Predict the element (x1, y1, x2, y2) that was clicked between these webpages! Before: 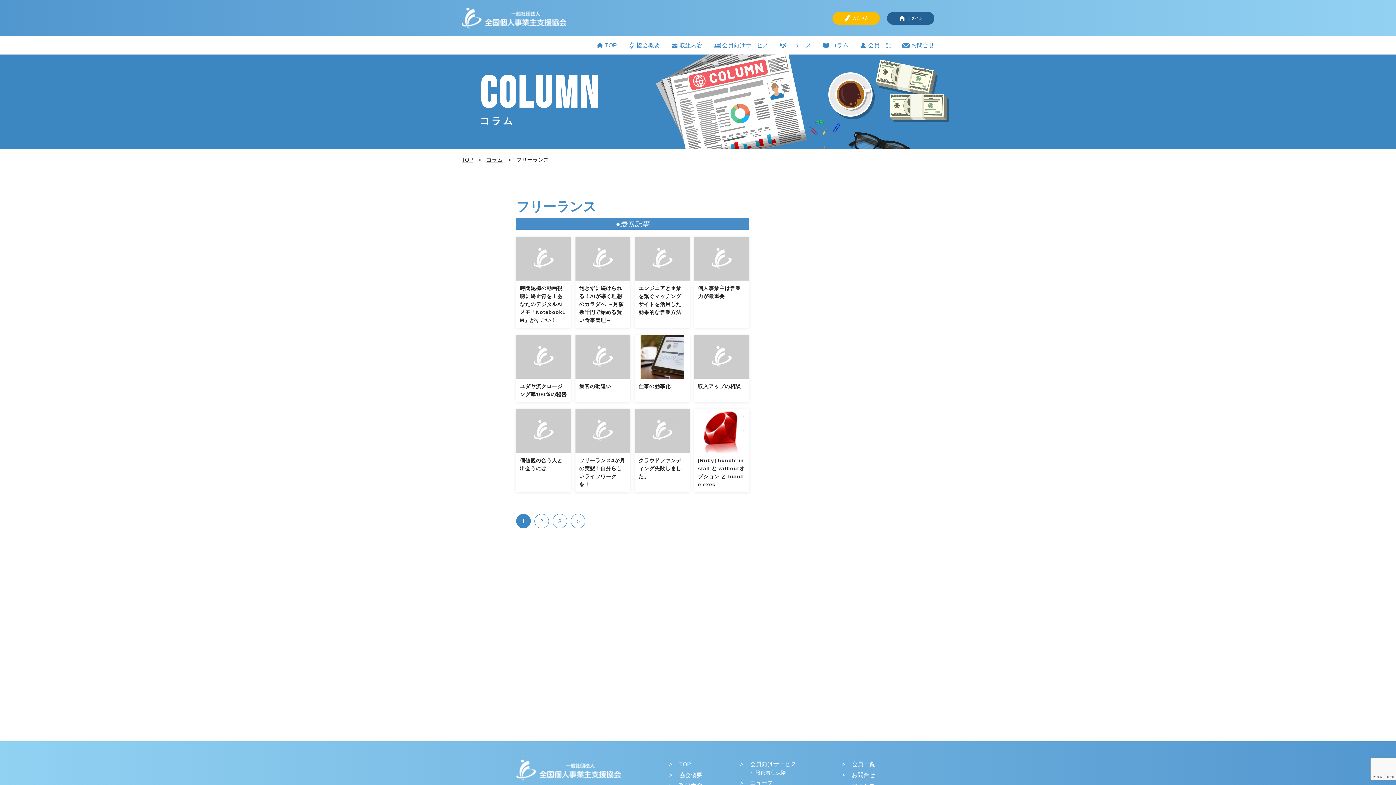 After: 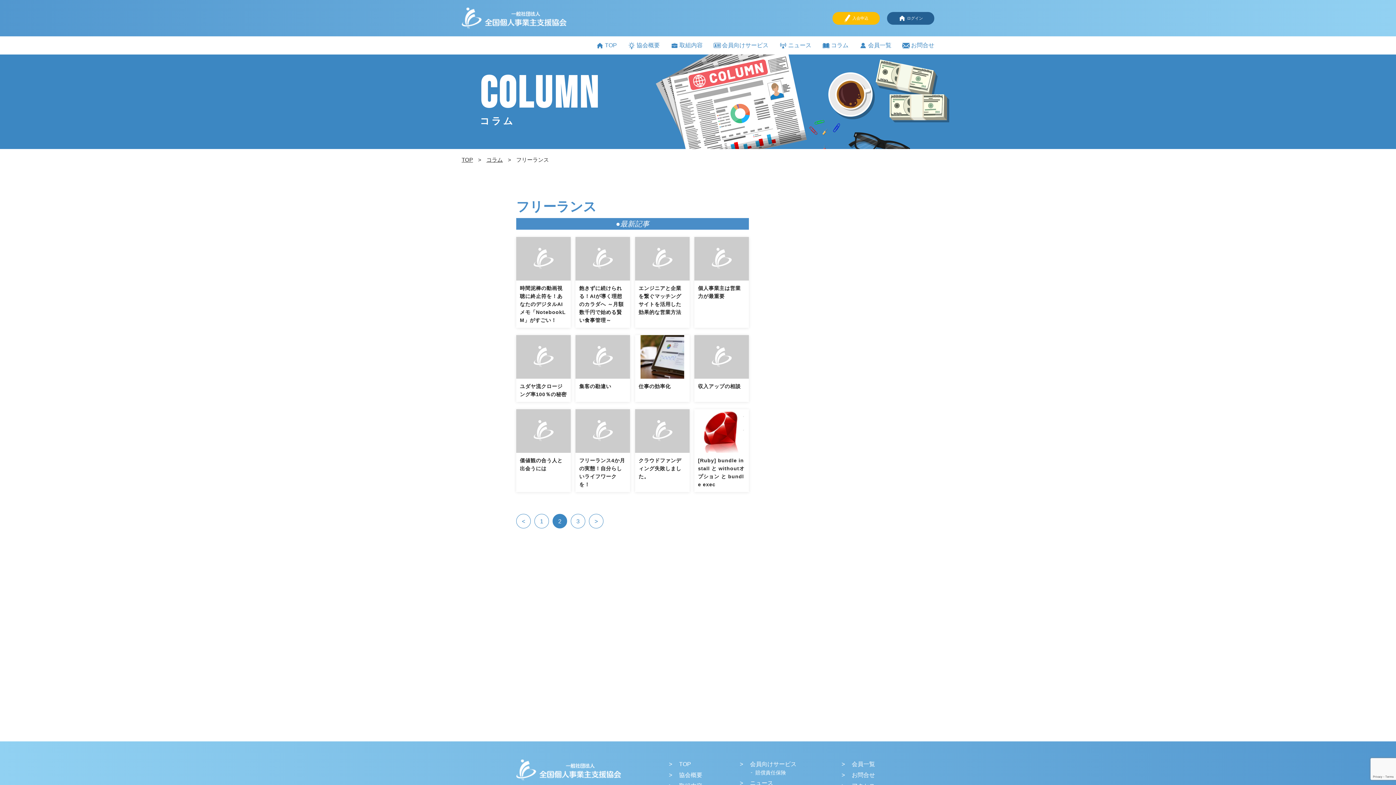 Action: bbox: (534, 514, 549, 528) label: 2